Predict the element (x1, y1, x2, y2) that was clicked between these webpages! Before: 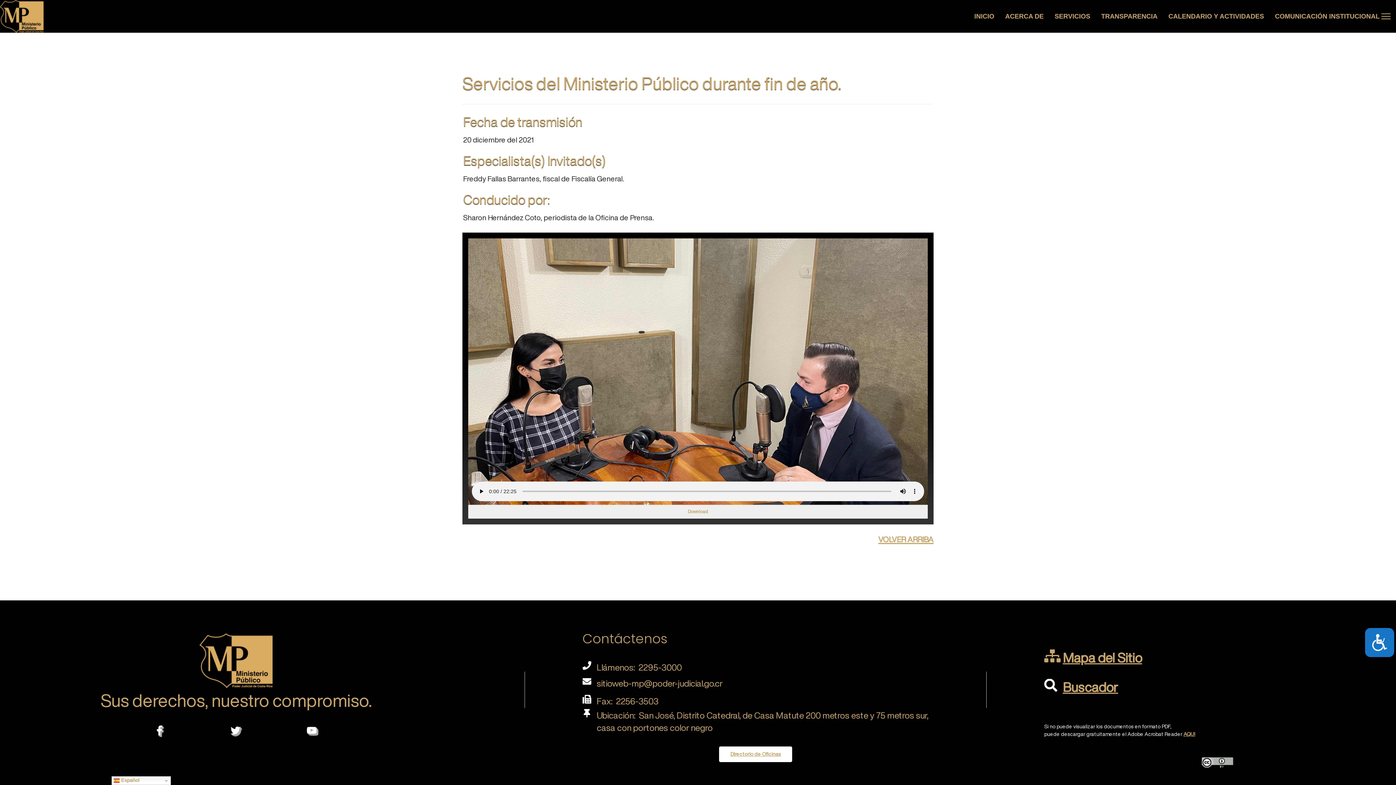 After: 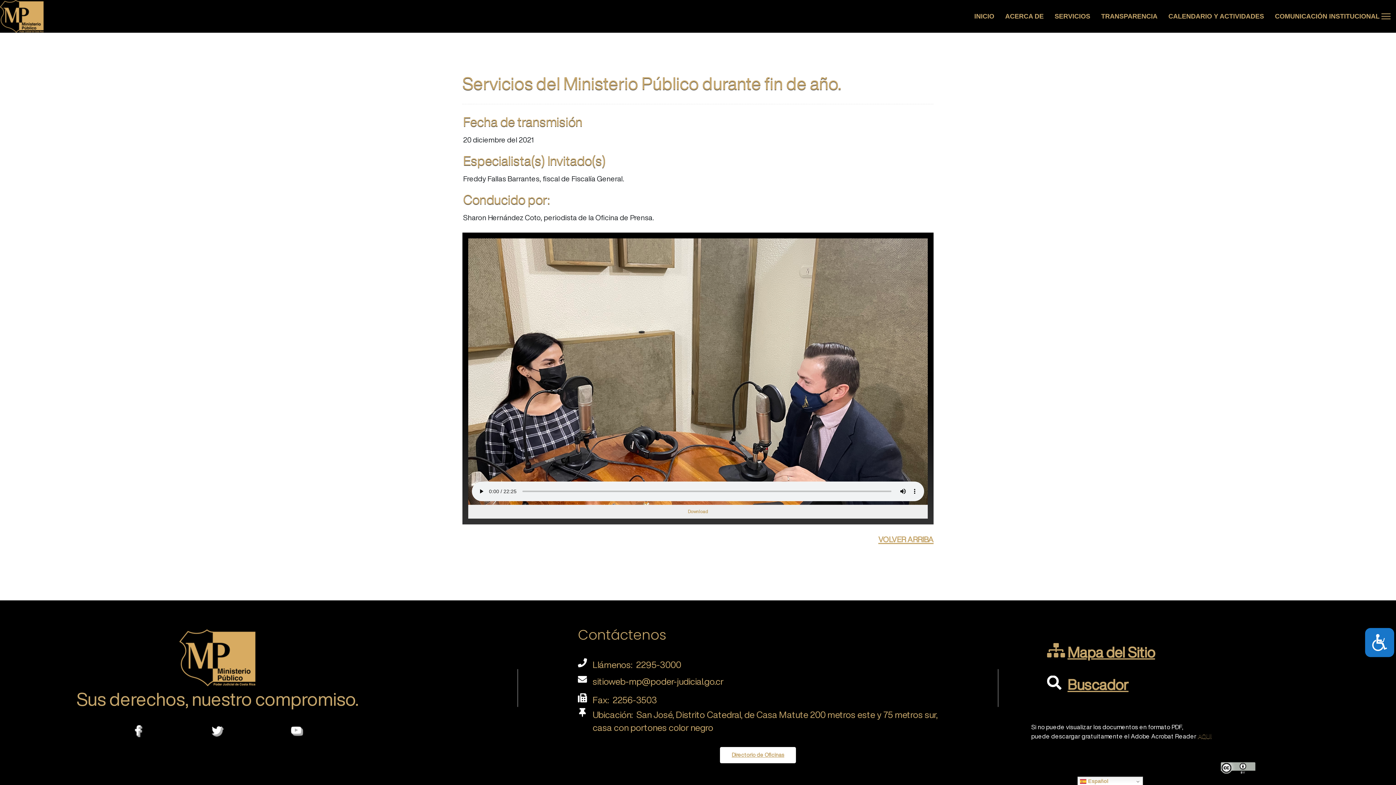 Action: label: AQUI


 bbox: (1183, 732, 1195, 737)